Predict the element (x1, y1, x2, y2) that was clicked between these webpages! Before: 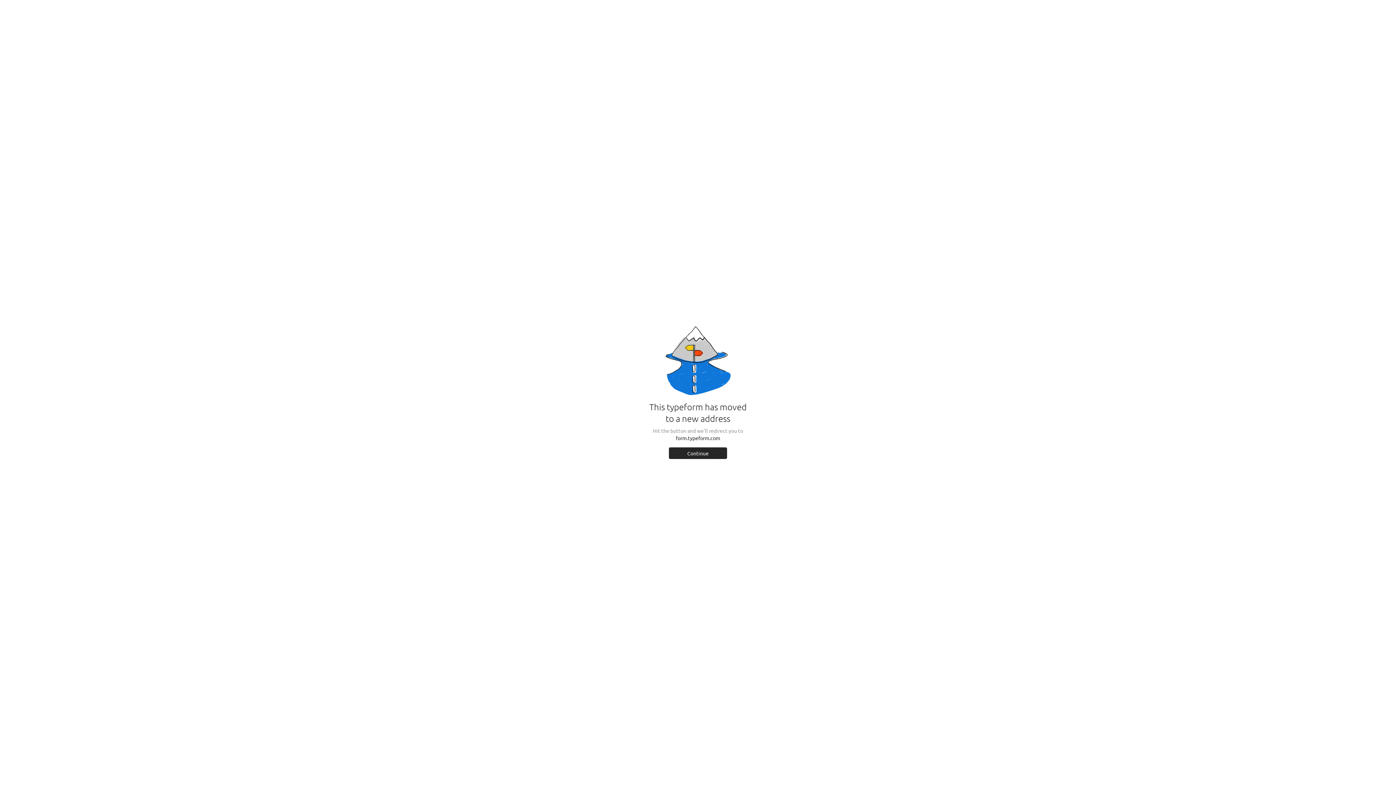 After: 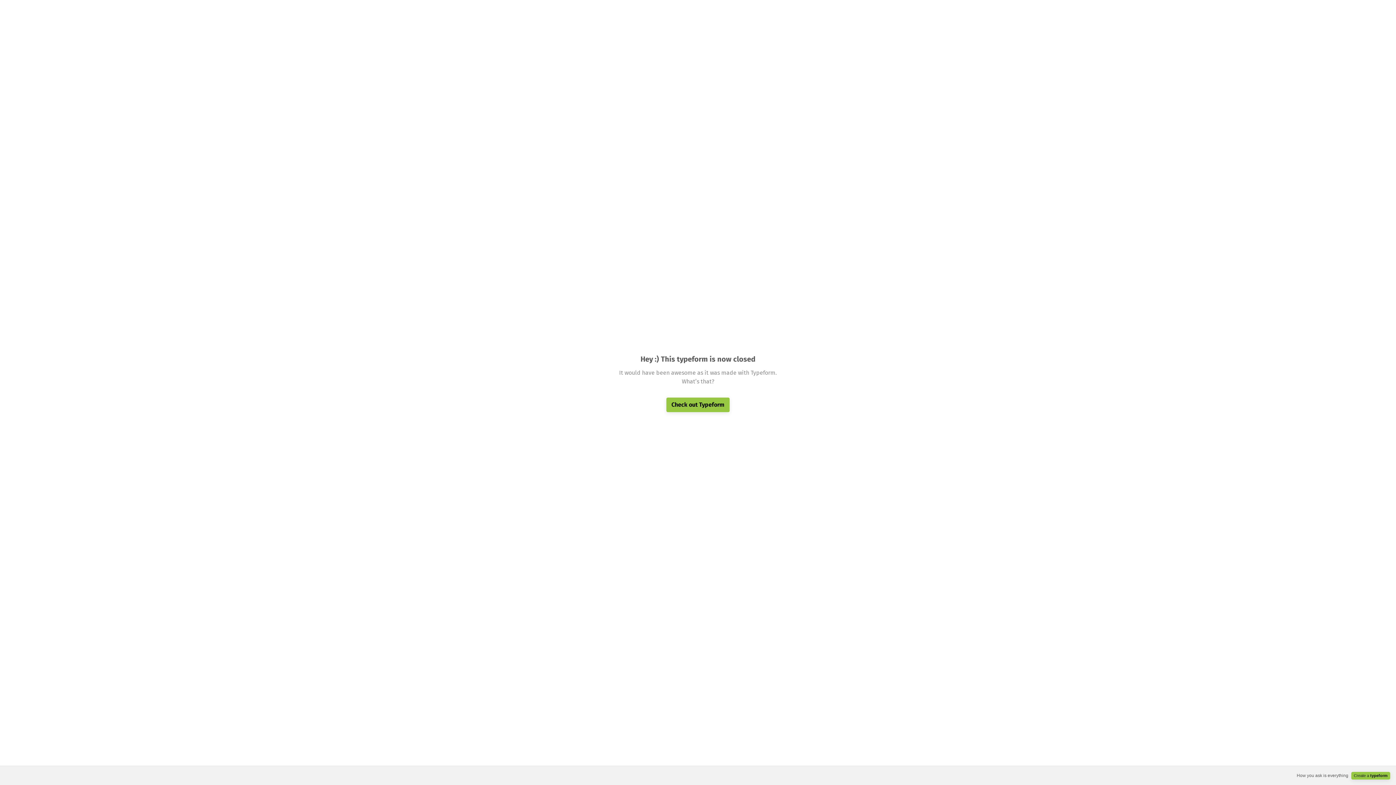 Action: bbox: (669, 447, 727, 459) label: Continue